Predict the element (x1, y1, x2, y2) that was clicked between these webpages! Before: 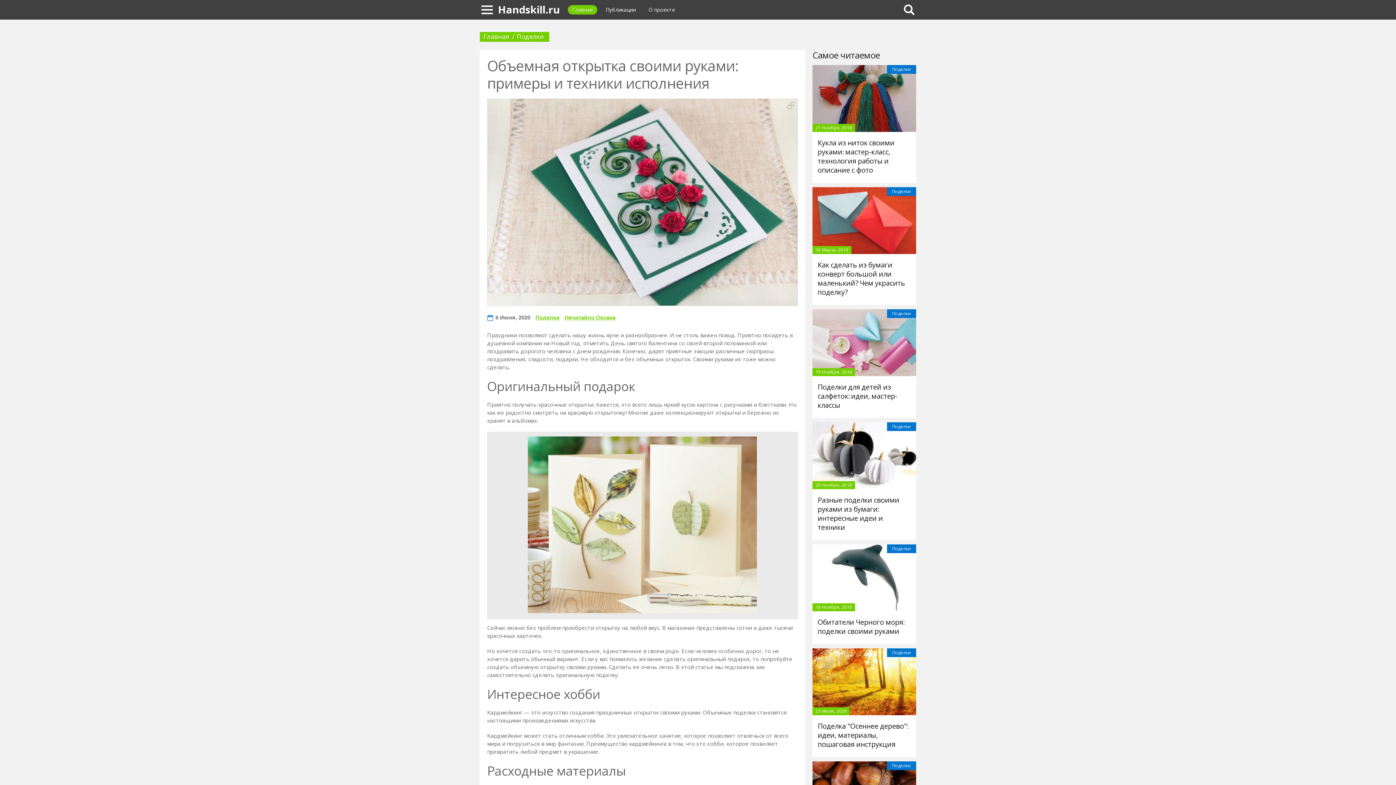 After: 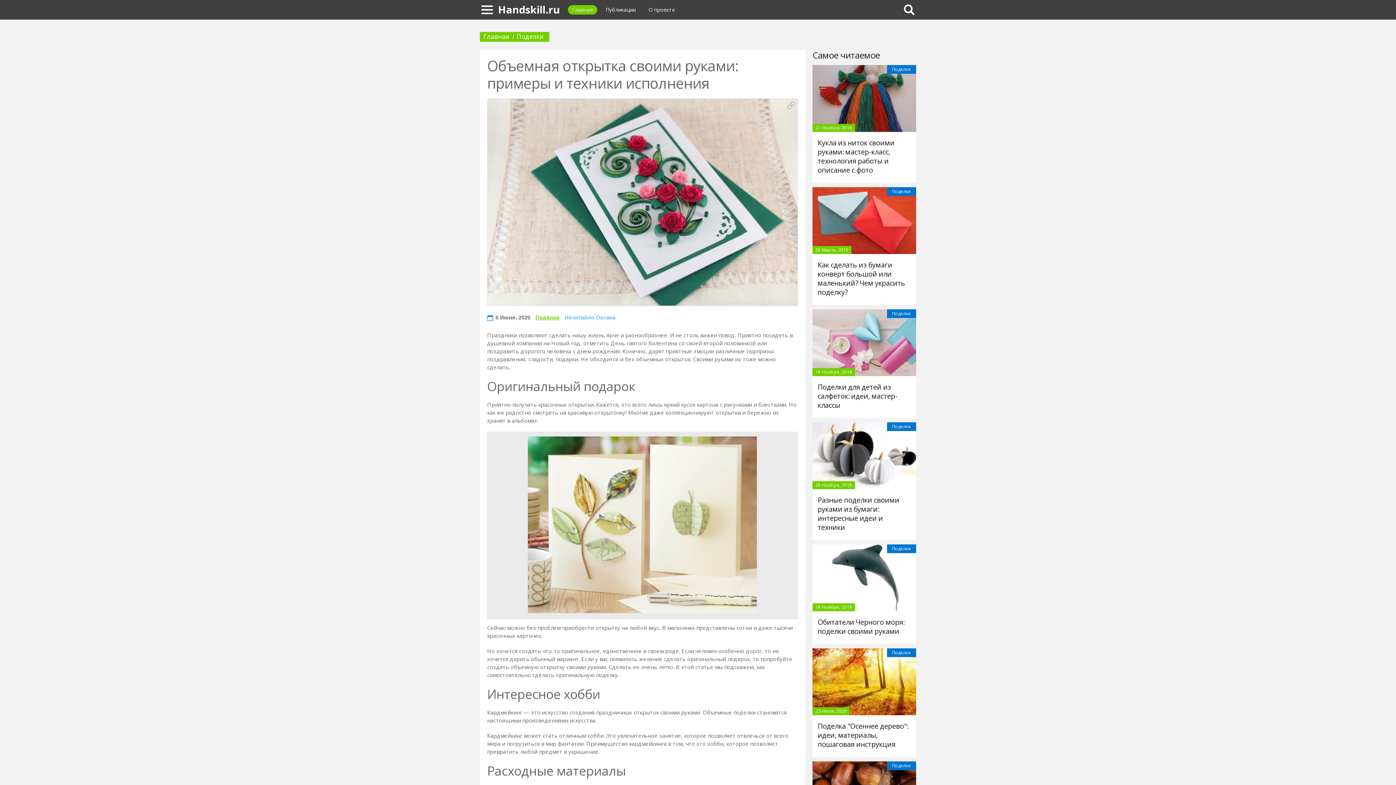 Action: bbox: (564, 314, 615, 320) label: Нечитайло Оксана